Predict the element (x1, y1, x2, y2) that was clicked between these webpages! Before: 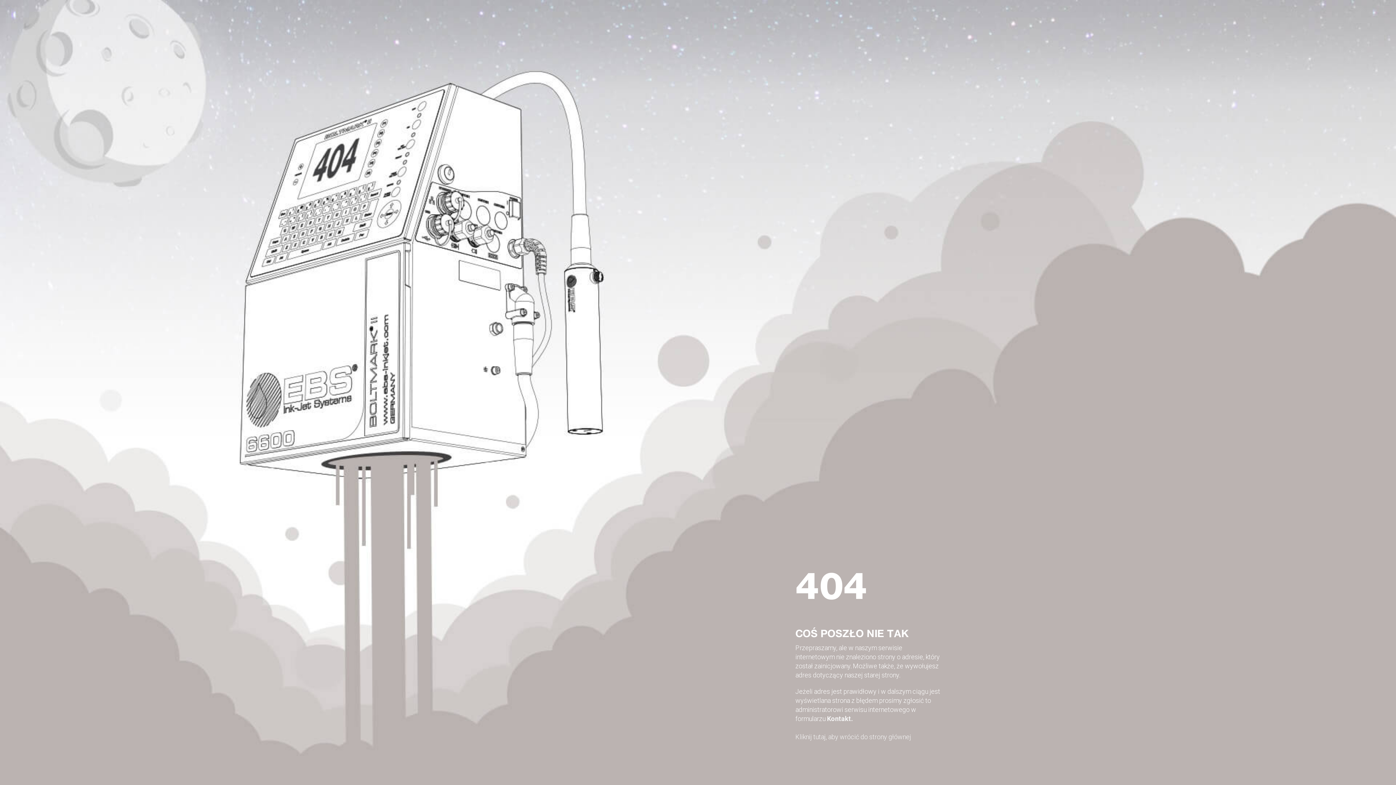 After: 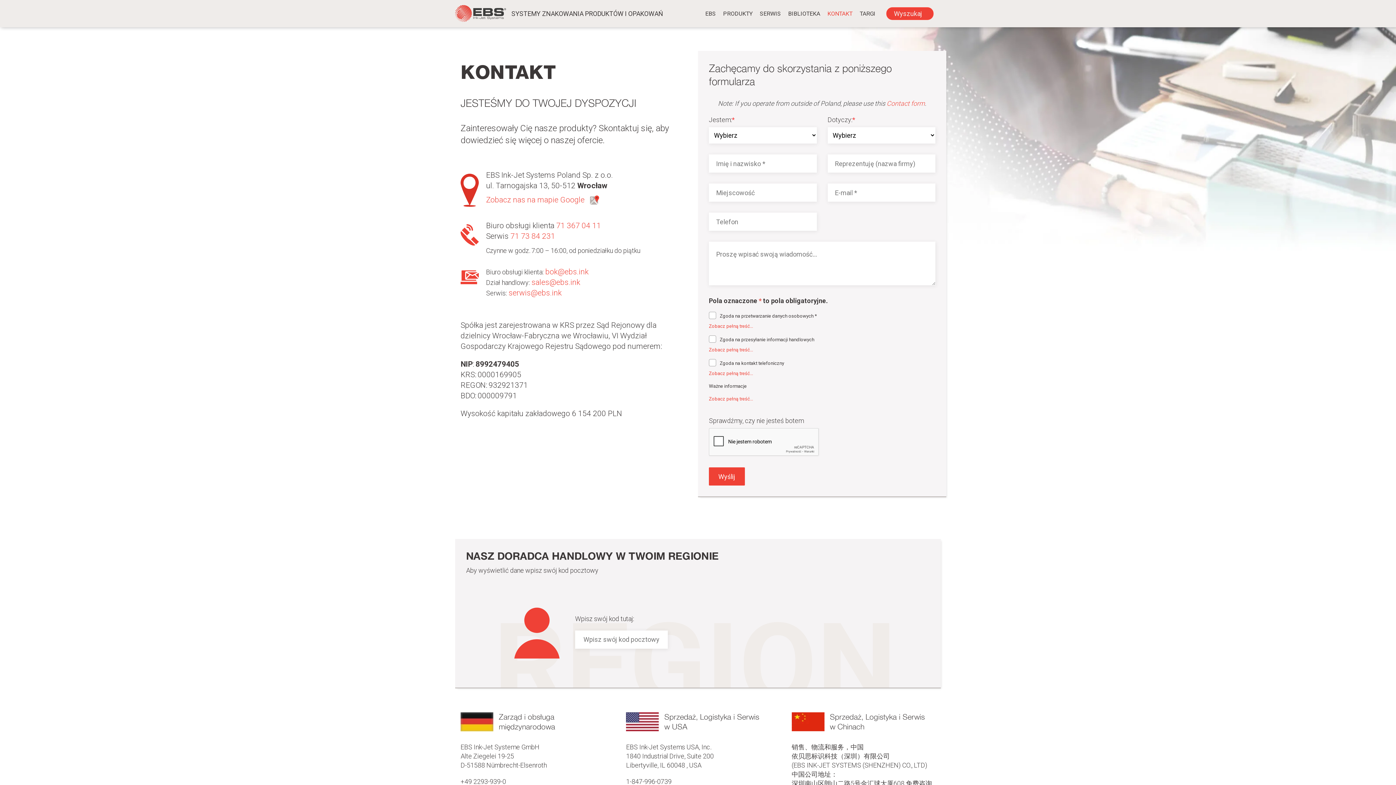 Action: bbox: (827, 715, 853, 722) label: Kontakt.